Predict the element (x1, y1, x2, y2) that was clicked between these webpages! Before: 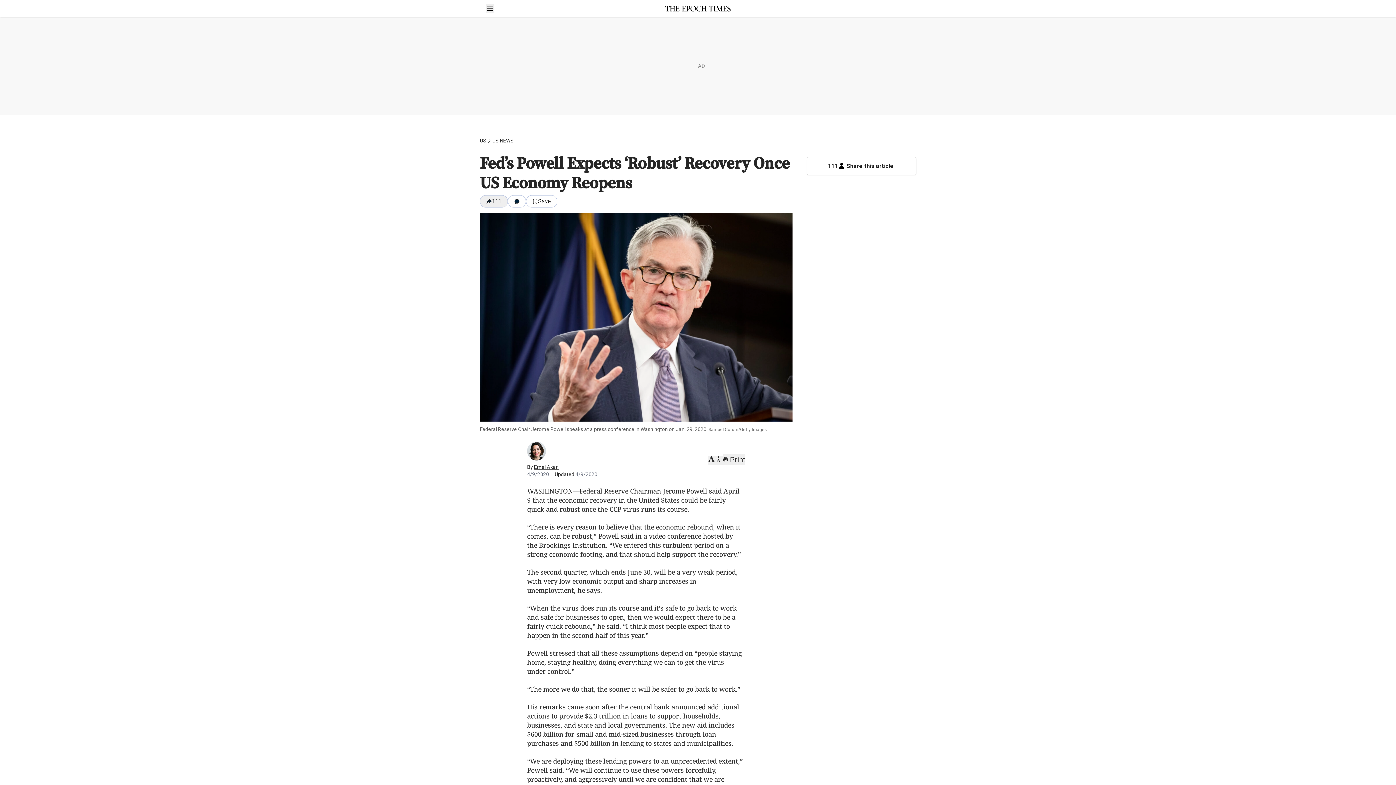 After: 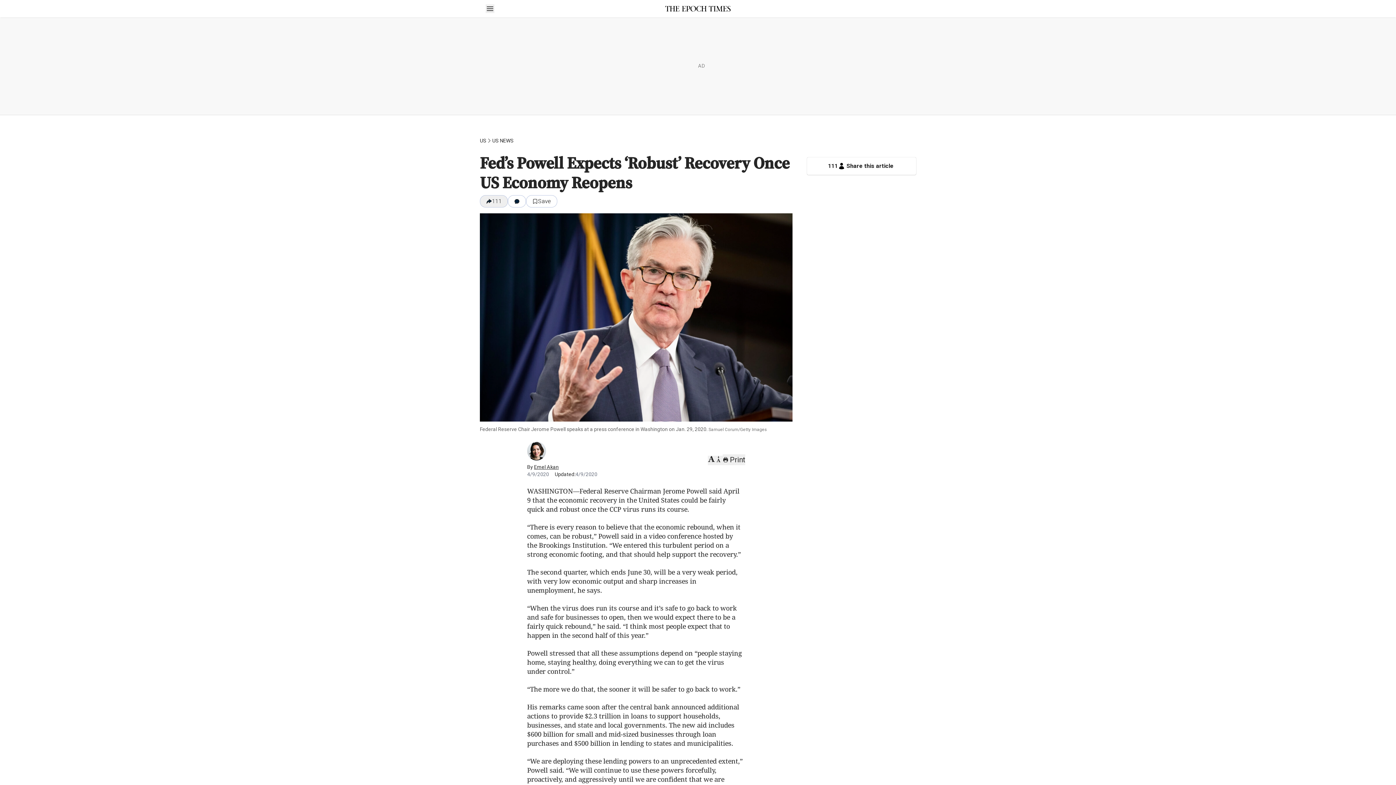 Action: label: 111
Share this article bbox: (807, 157, 916, 174)